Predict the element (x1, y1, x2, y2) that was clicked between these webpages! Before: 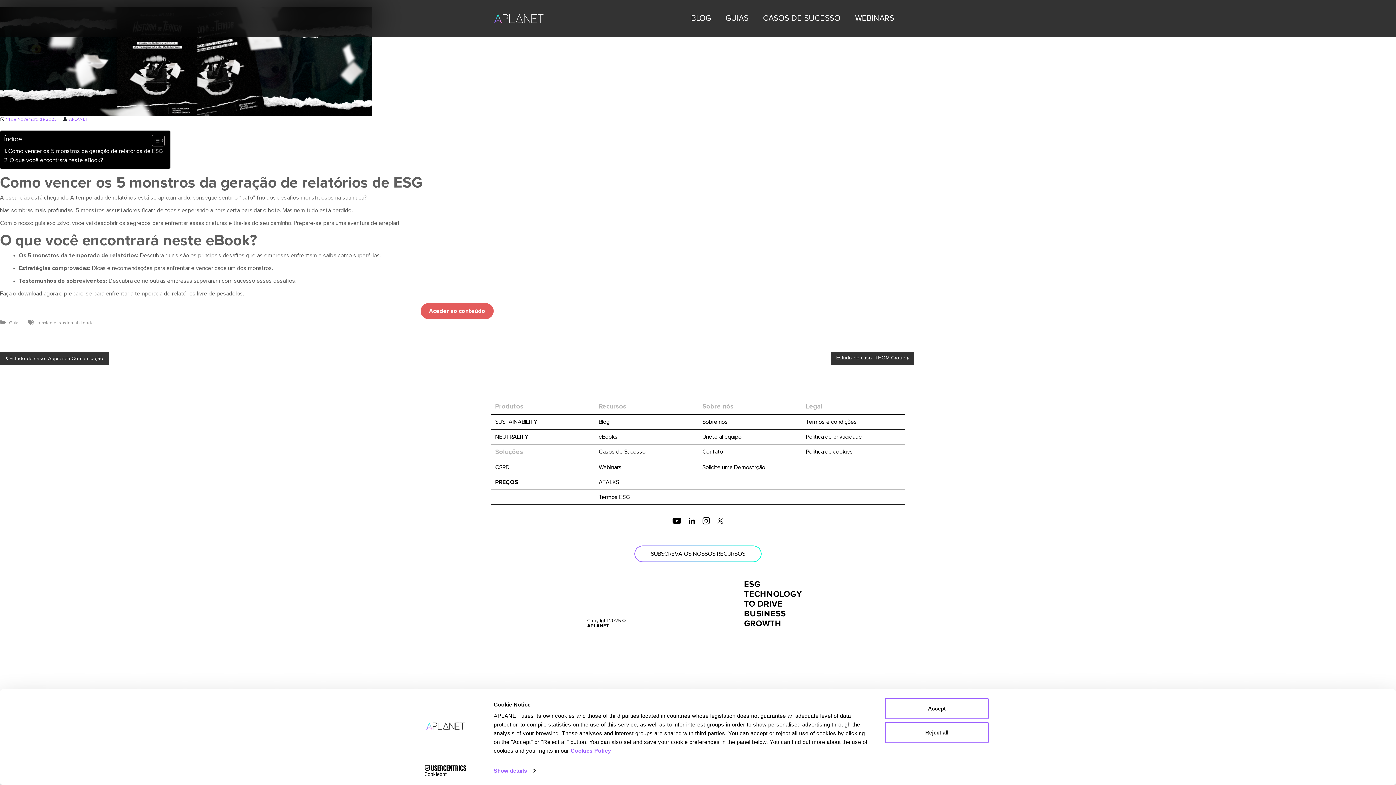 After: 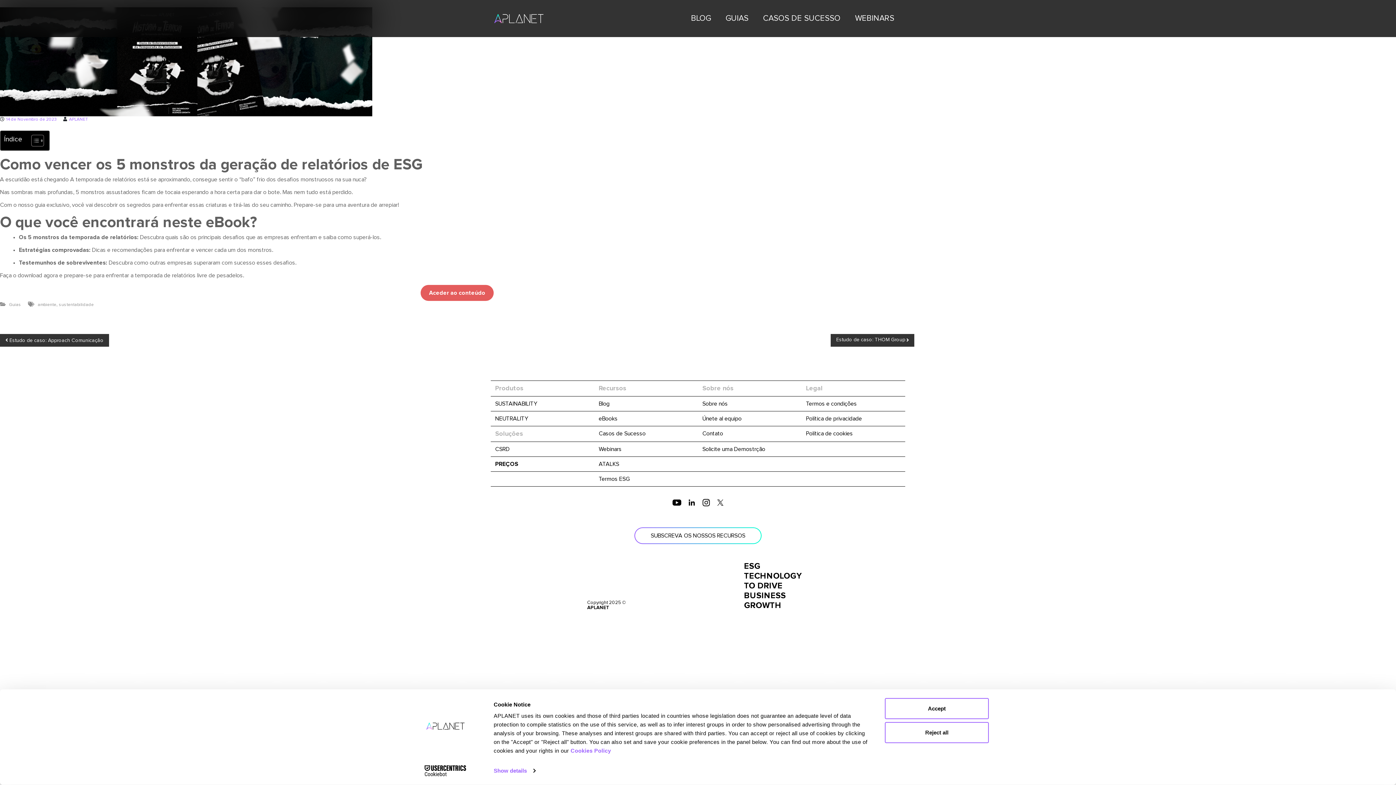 Action: label: Toggle Table of Content bbox: (146, 134, 162, 146)